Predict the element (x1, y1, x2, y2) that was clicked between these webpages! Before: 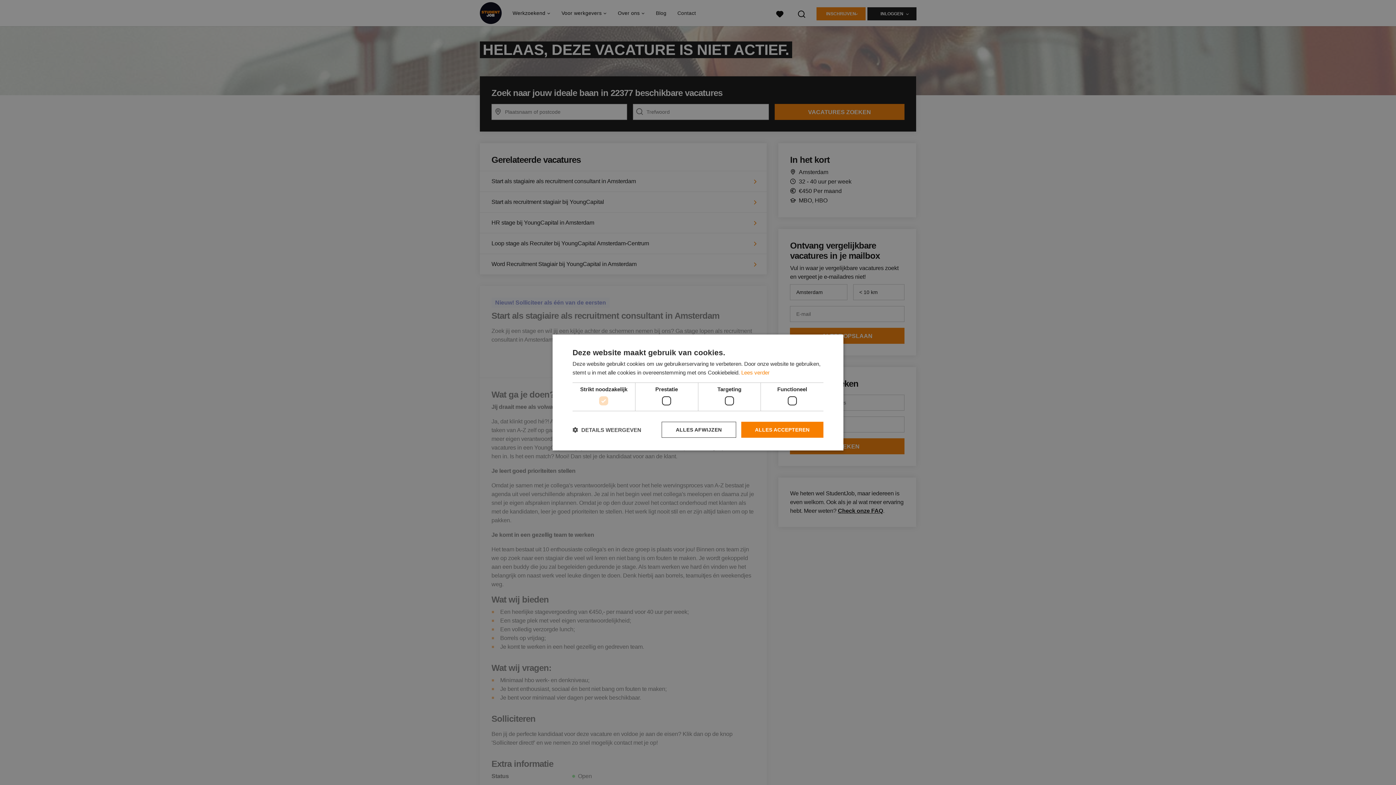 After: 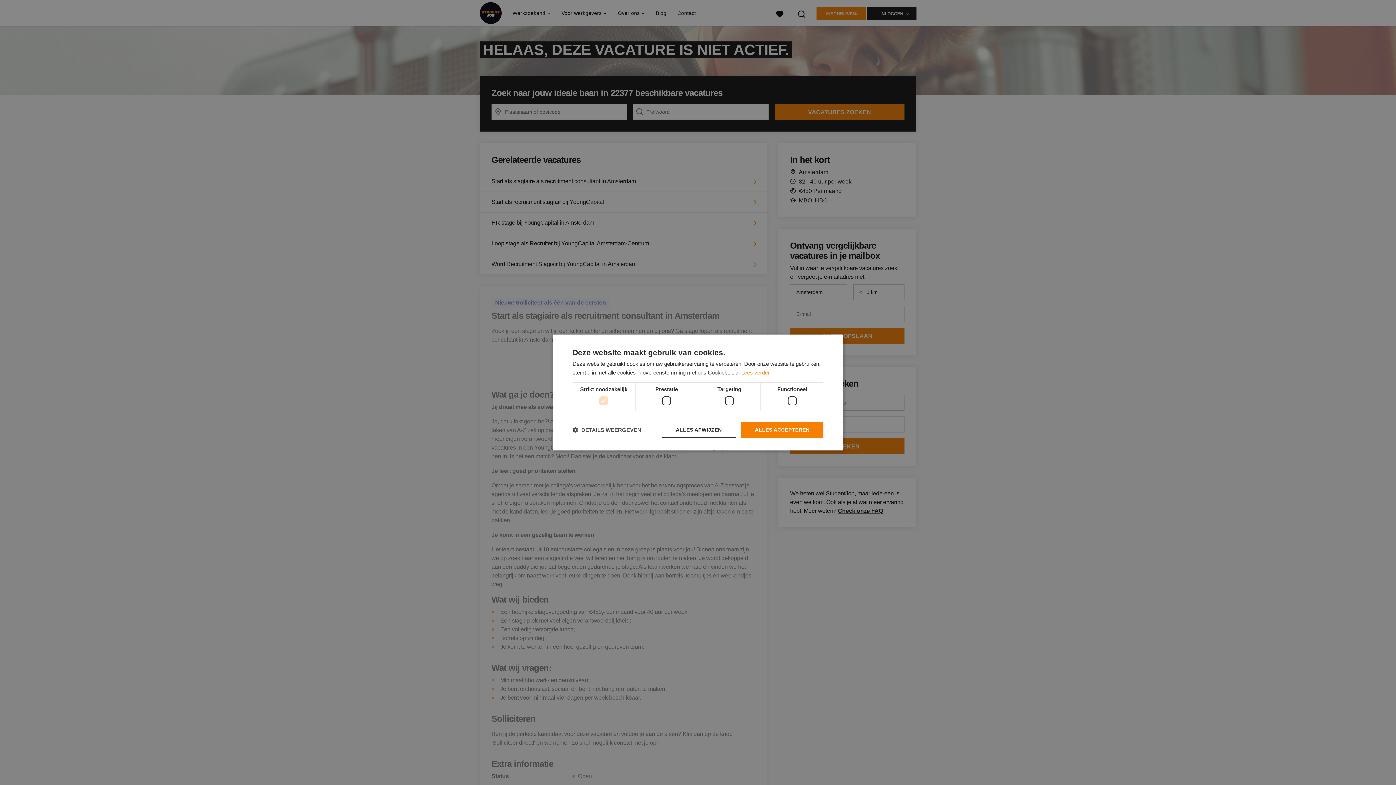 Action: label: Lees verder, opens a new window bbox: (741, 369, 769, 375)